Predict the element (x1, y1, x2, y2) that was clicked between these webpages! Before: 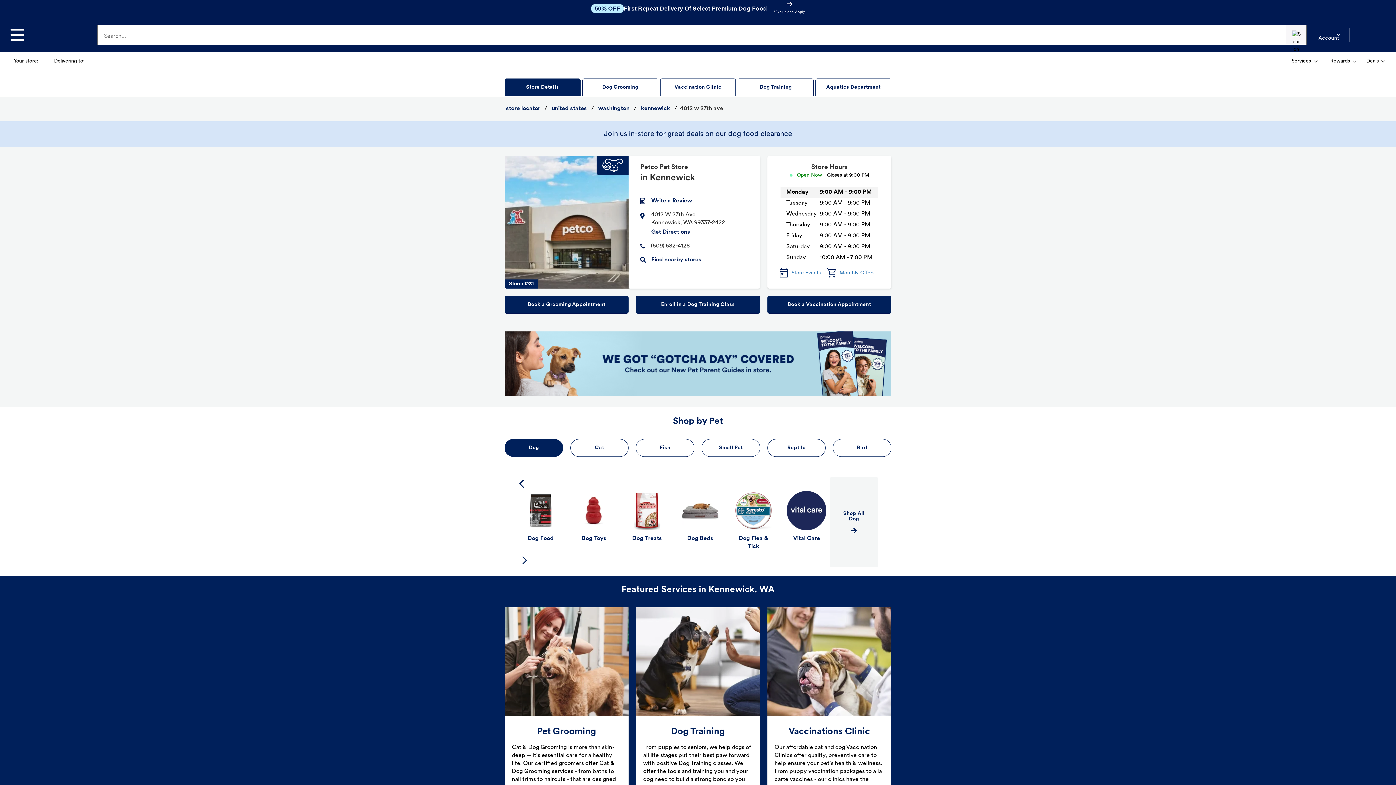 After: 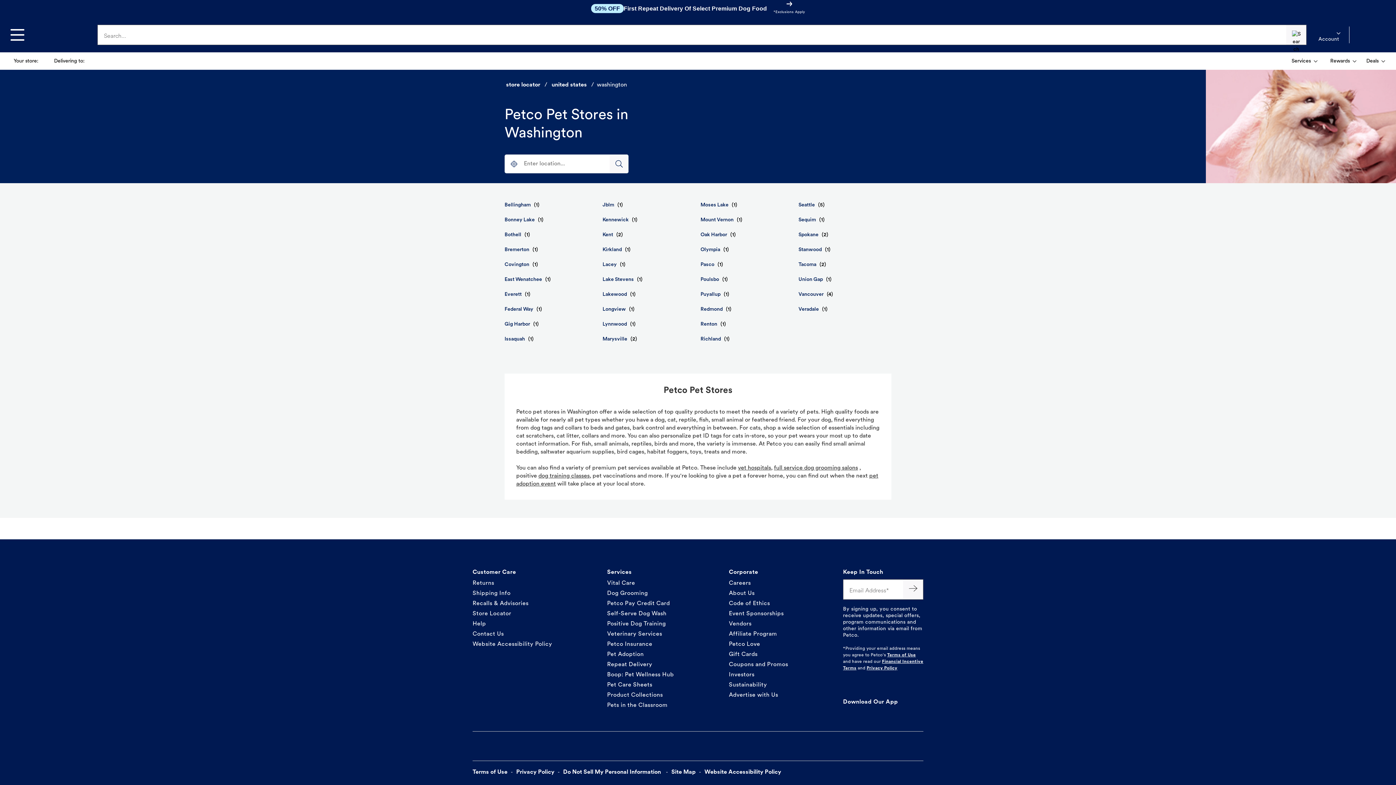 Action: label: washington bbox: (597, 104, 631, 113)